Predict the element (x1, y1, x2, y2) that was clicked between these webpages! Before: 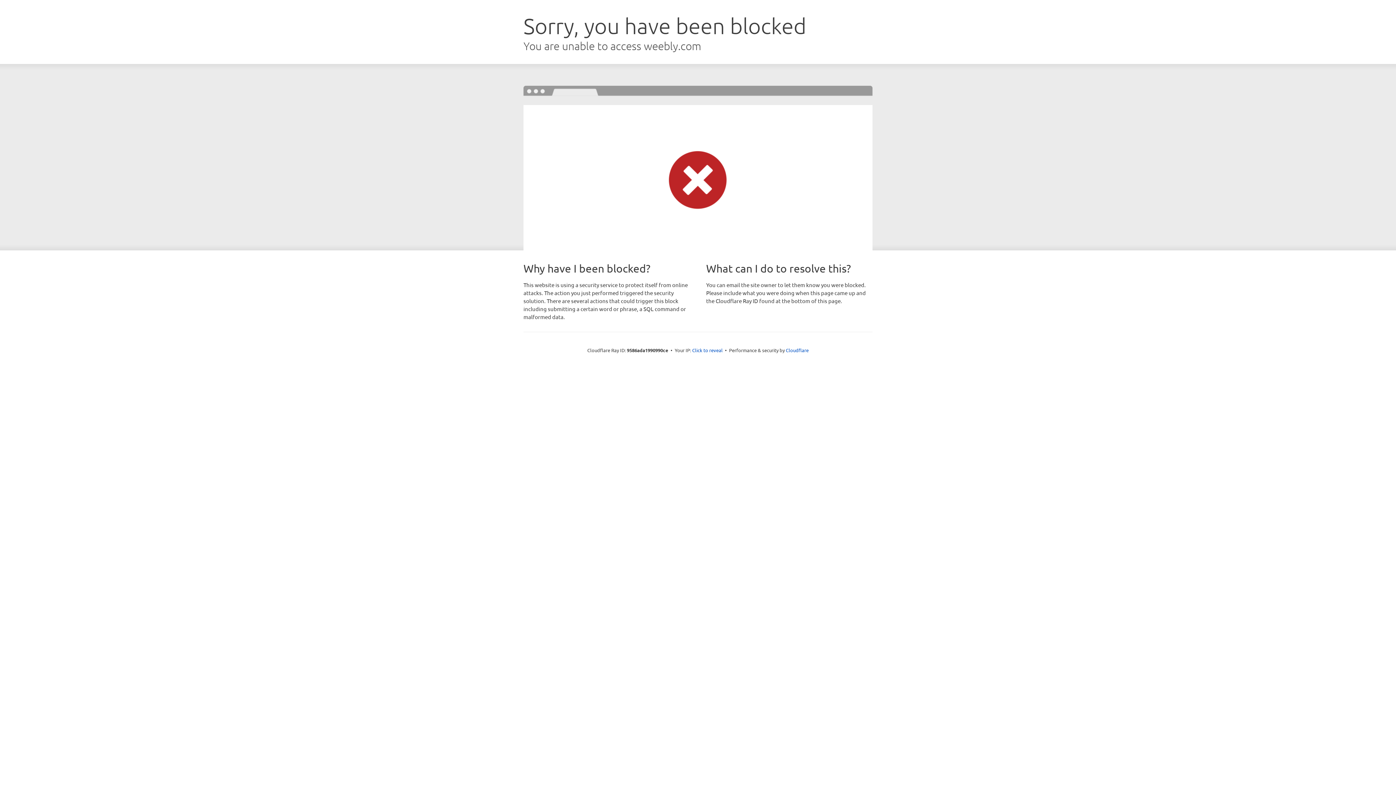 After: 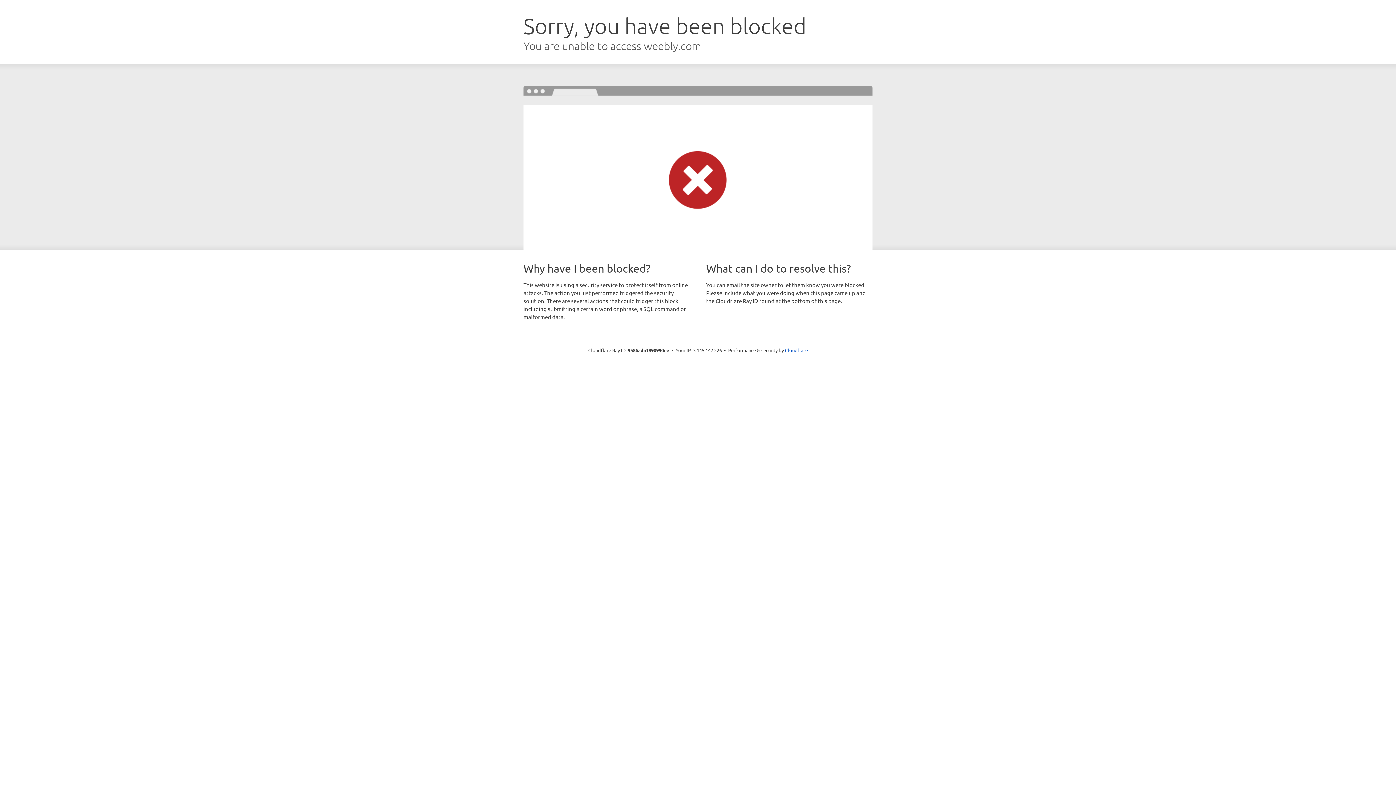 Action: label: Click to reveal bbox: (692, 346, 722, 353)